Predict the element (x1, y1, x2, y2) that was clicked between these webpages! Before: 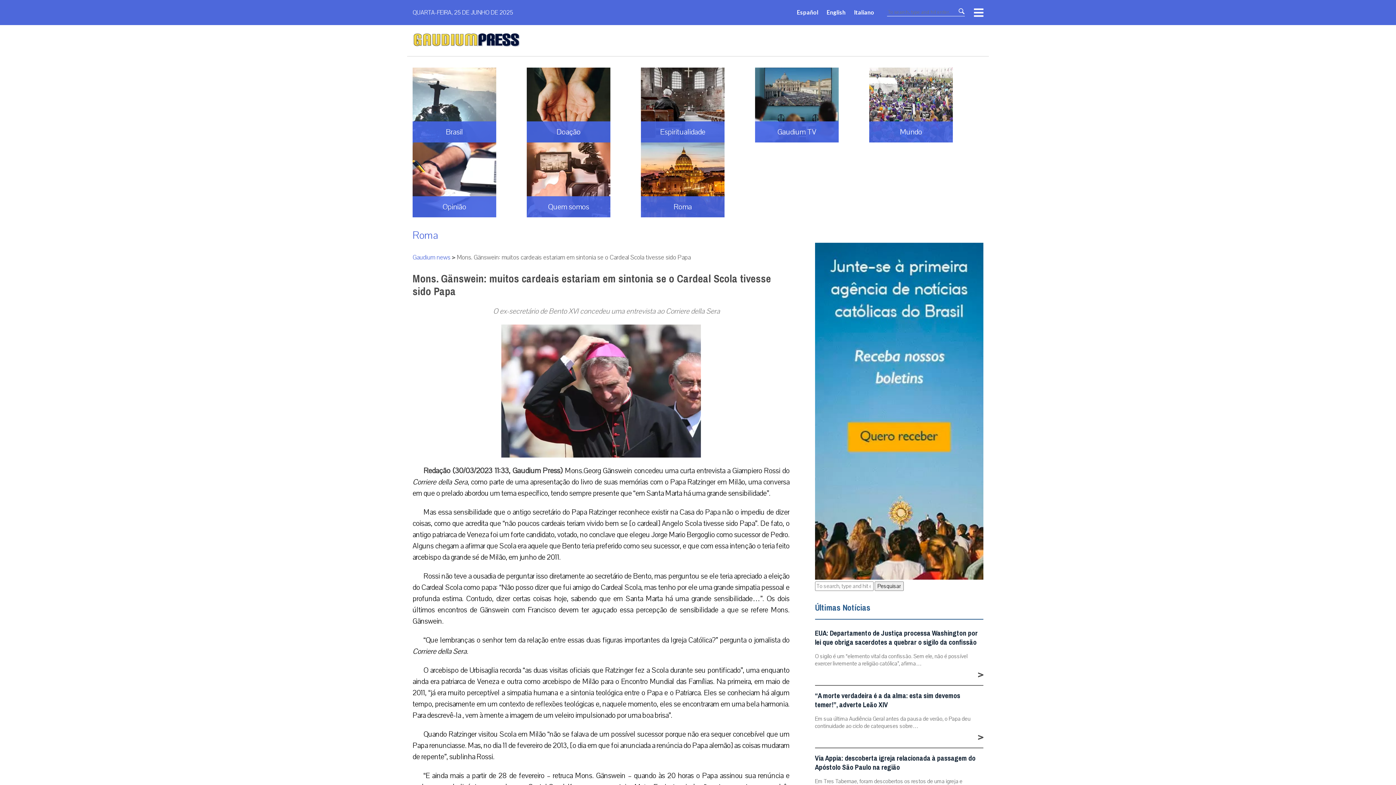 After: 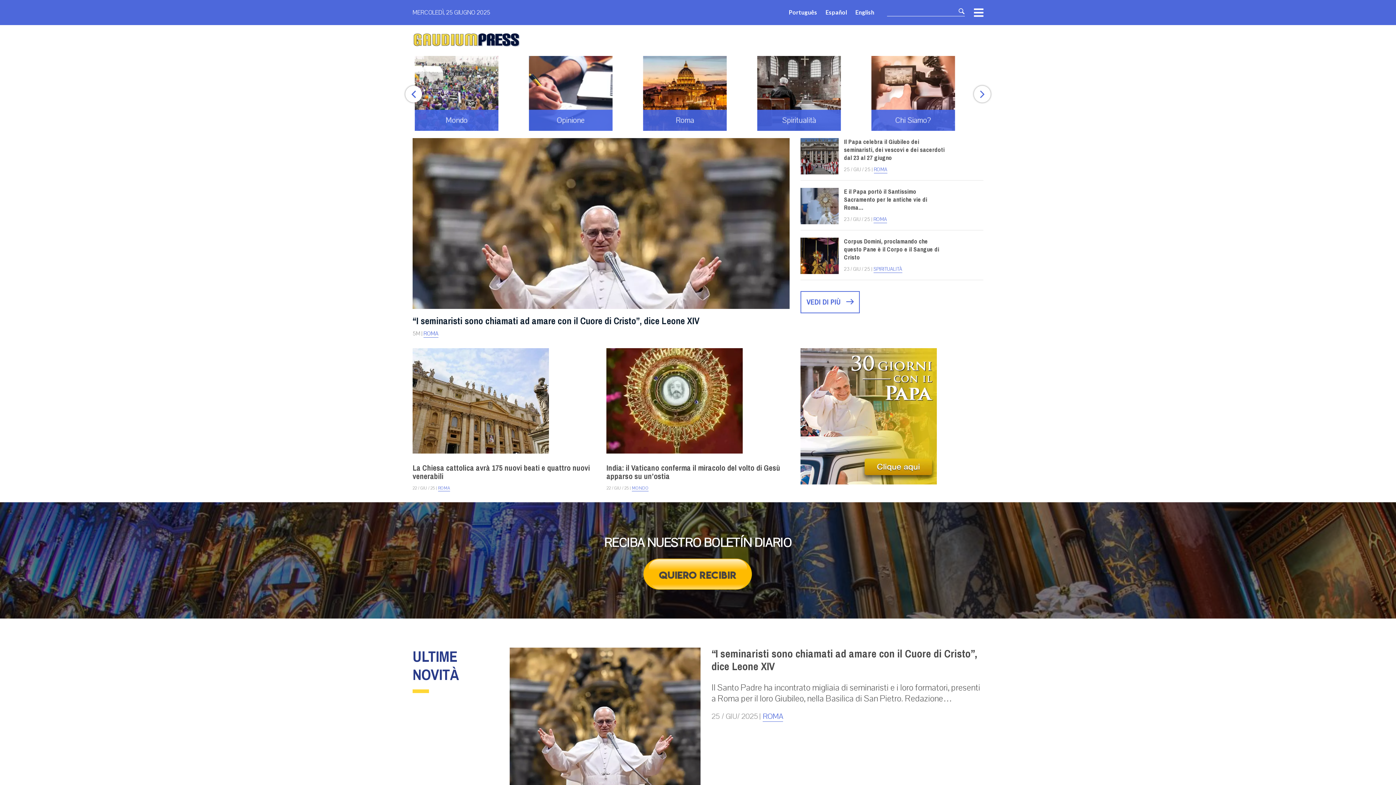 Action: bbox: (854, 8, 874, 15) label: Italiano